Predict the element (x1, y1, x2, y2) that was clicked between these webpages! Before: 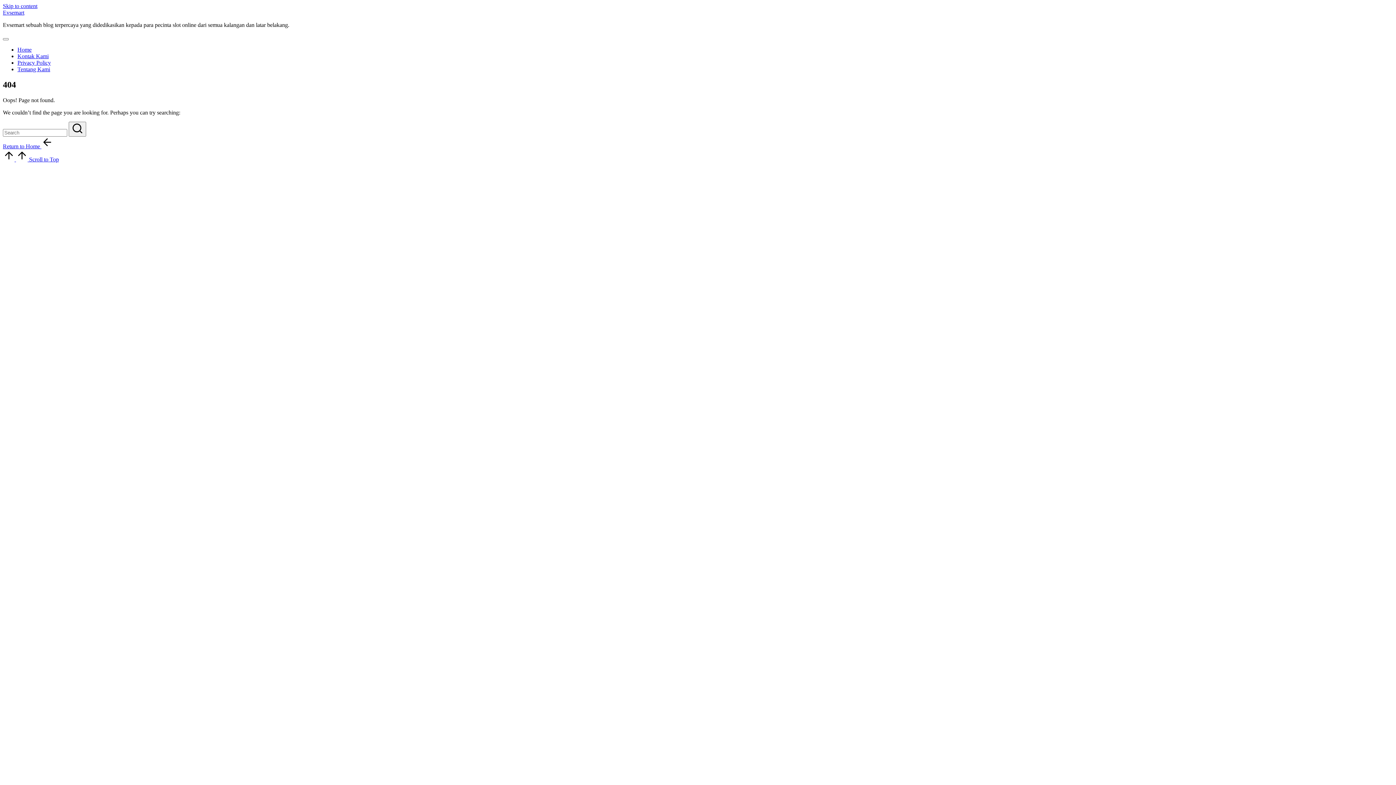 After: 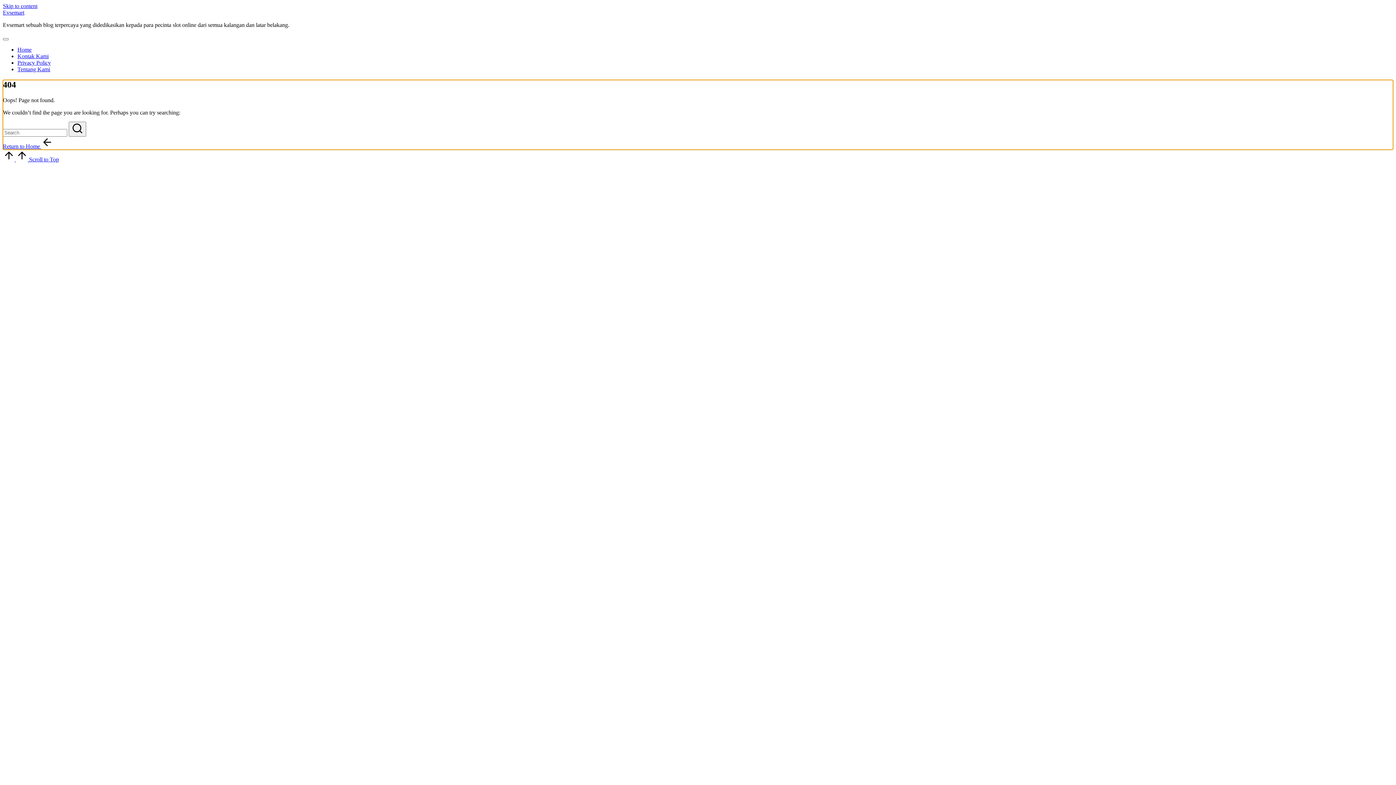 Action: bbox: (2, 2, 37, 9) label: Skip to content